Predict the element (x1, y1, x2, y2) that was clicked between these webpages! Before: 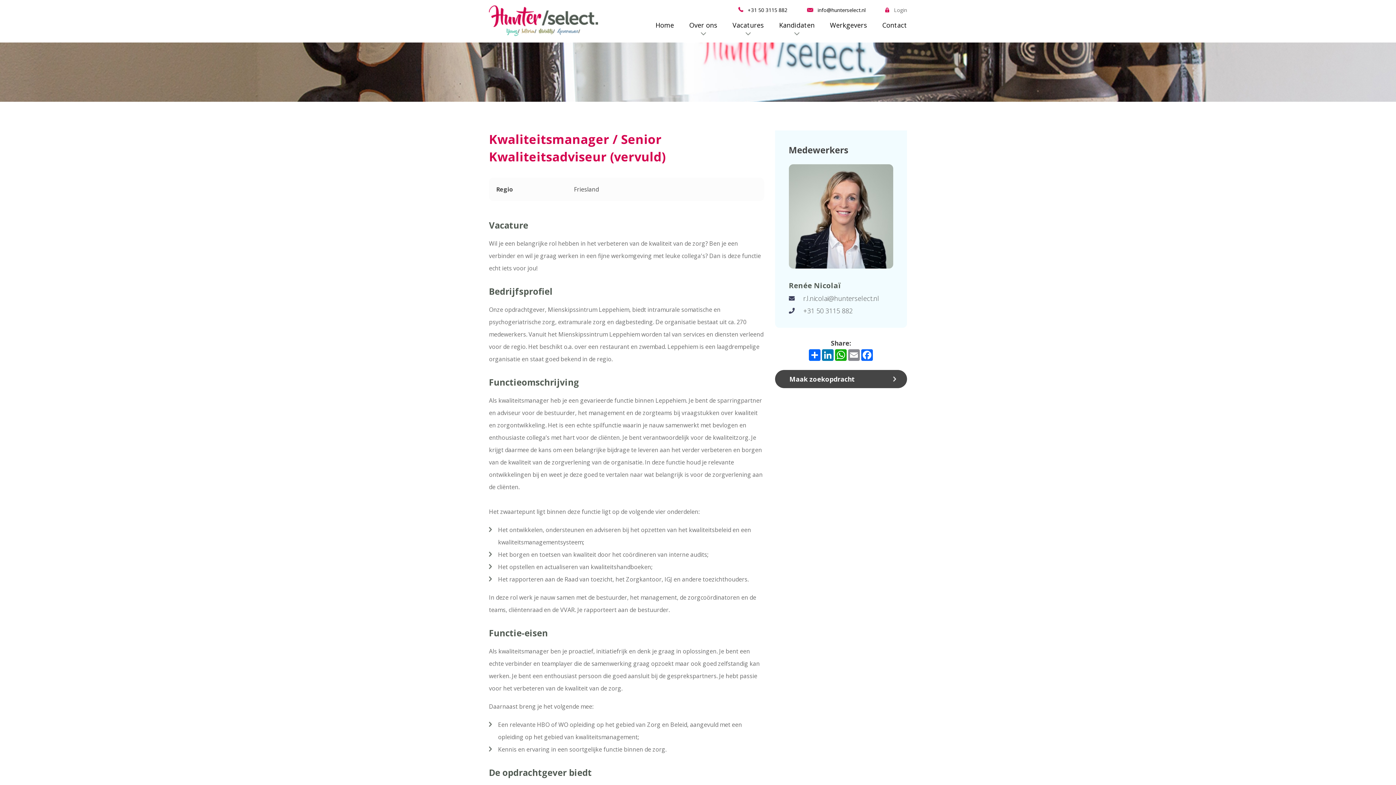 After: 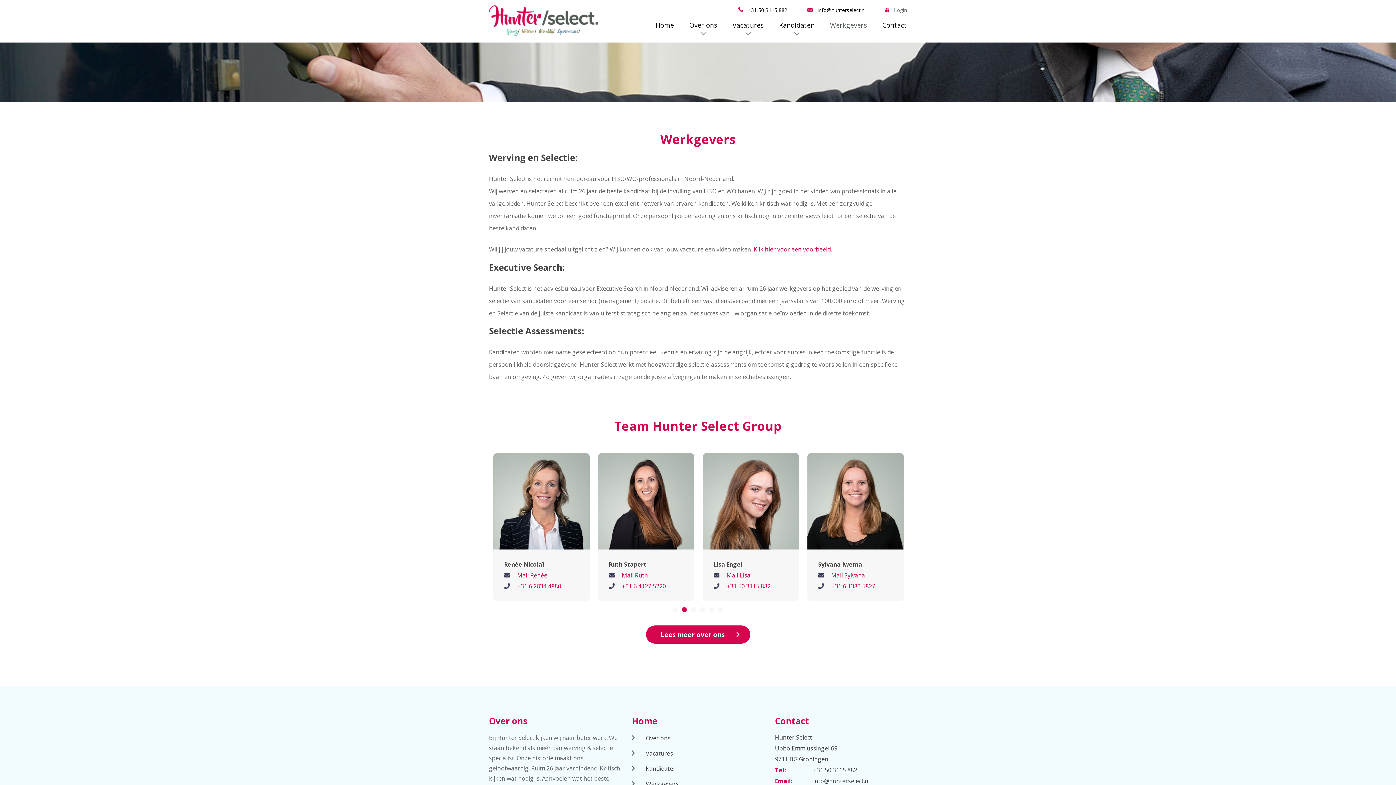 Action: label: Werkgevers bbox: (830, 13, 867, 39)